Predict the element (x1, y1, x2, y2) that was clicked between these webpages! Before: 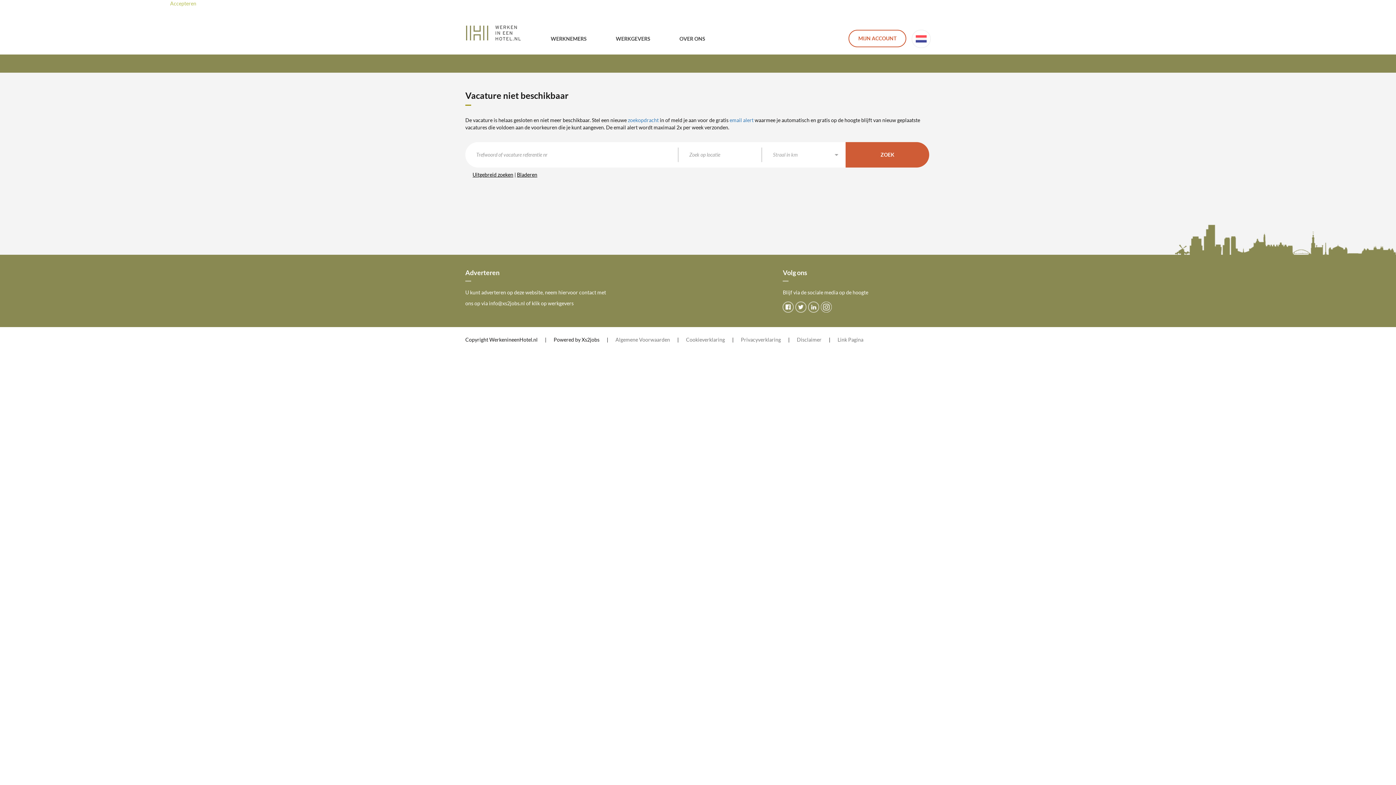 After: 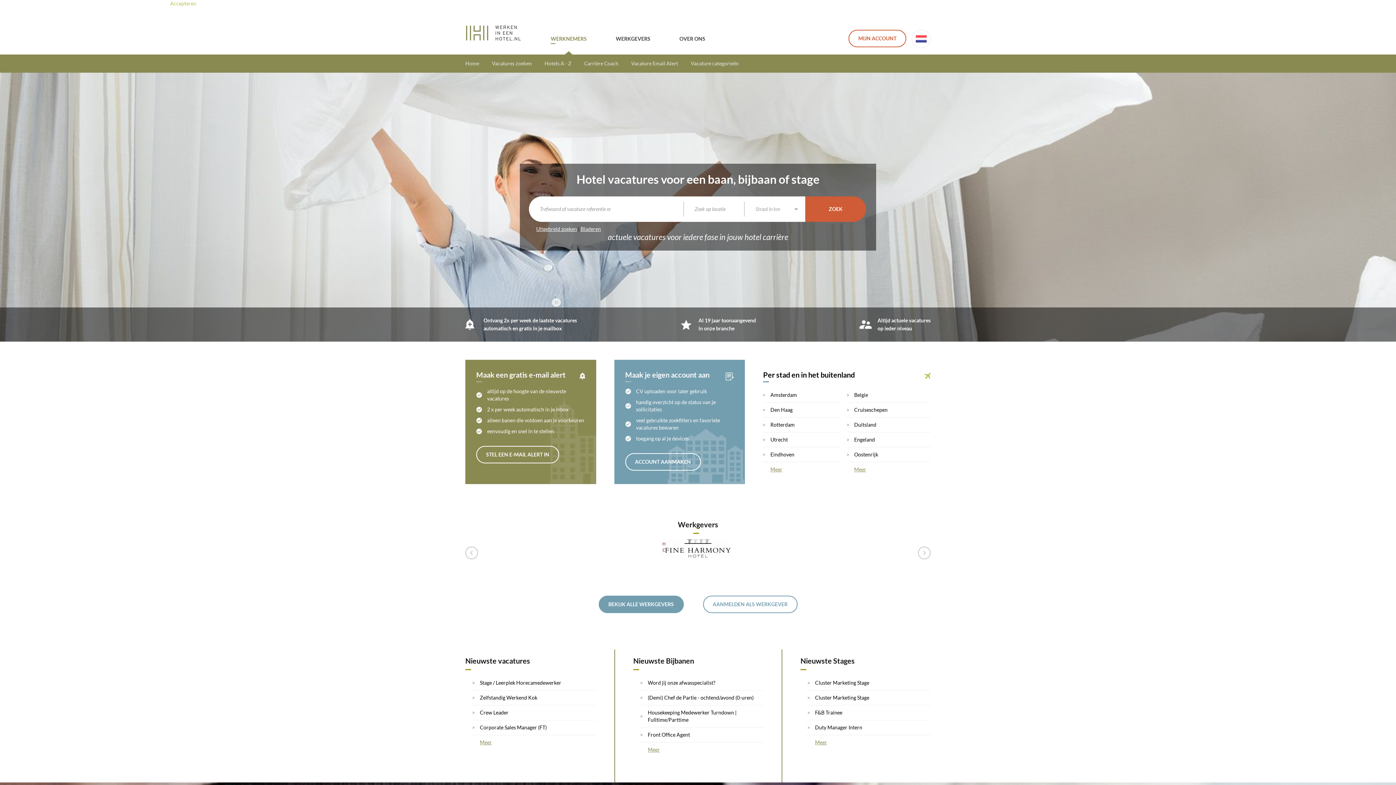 Action: label: WERKNEMERS bbox: (550, 35, 586, 54)